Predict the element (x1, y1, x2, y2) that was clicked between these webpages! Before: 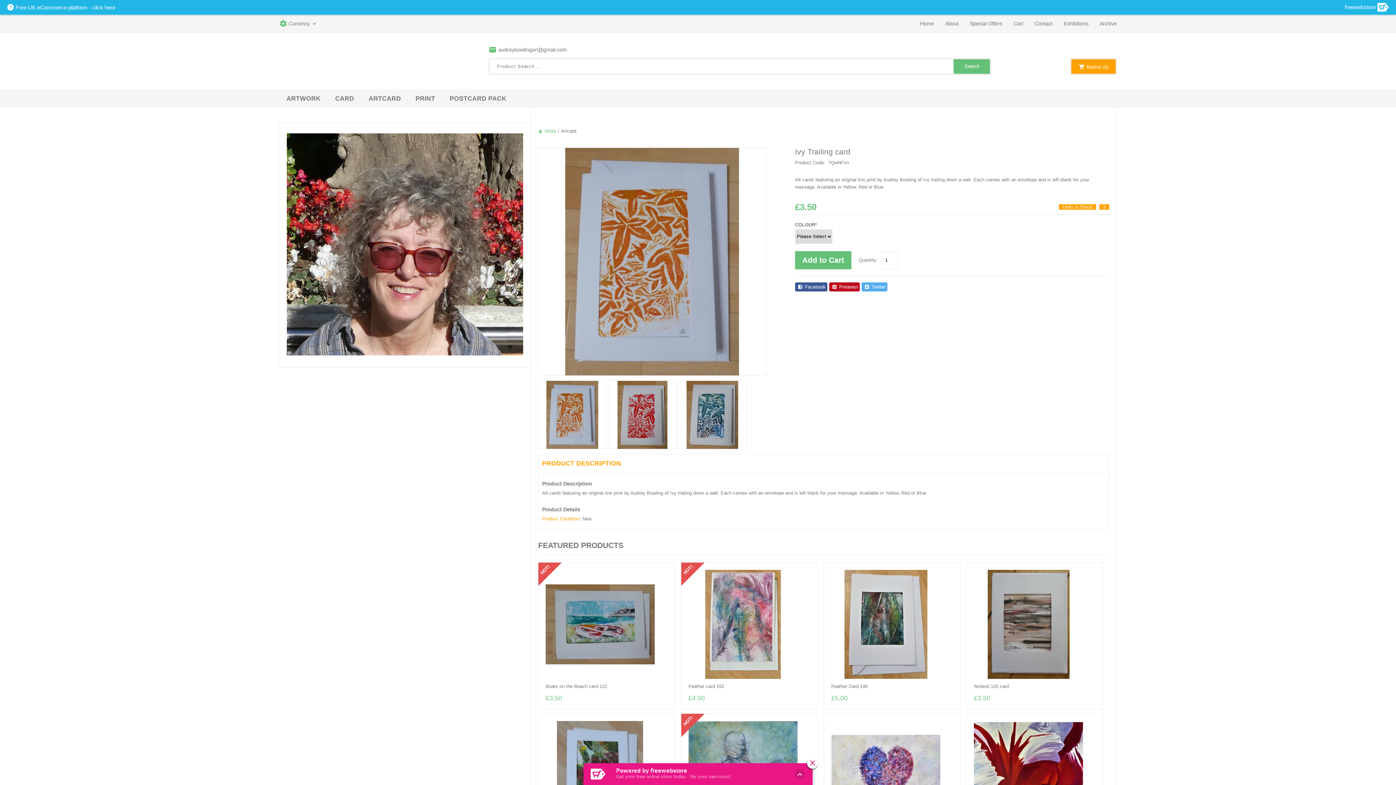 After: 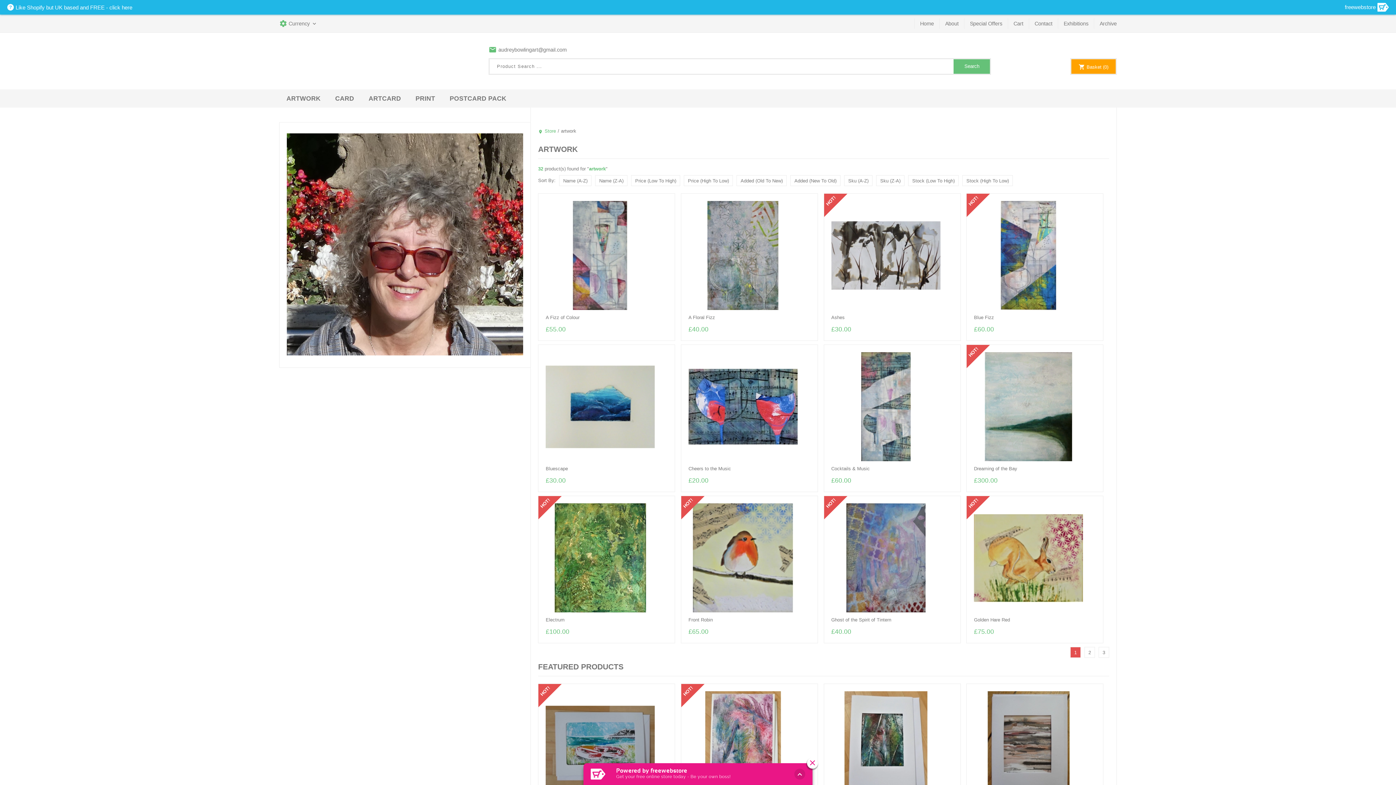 Action: bbox: (279, 89, 328, 107) label: ARTWORK